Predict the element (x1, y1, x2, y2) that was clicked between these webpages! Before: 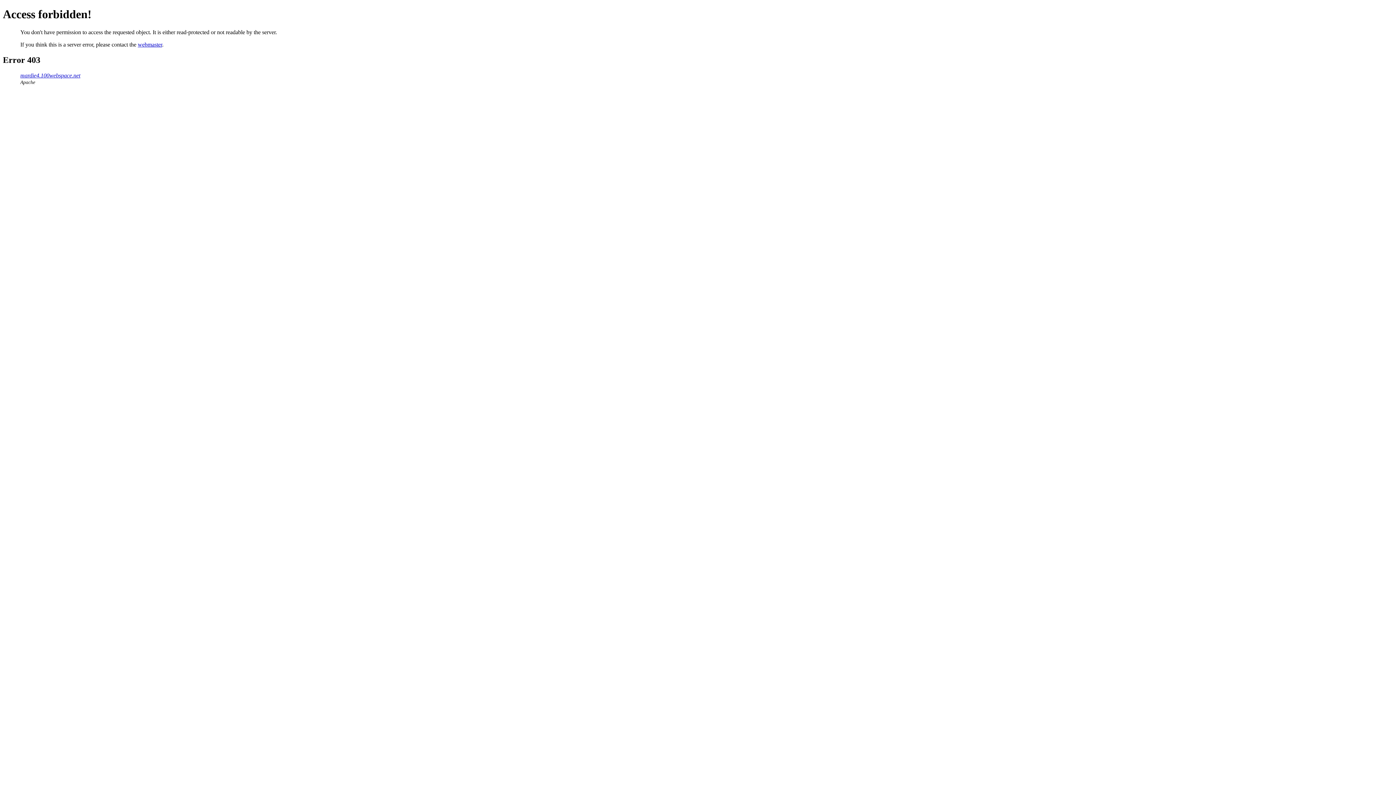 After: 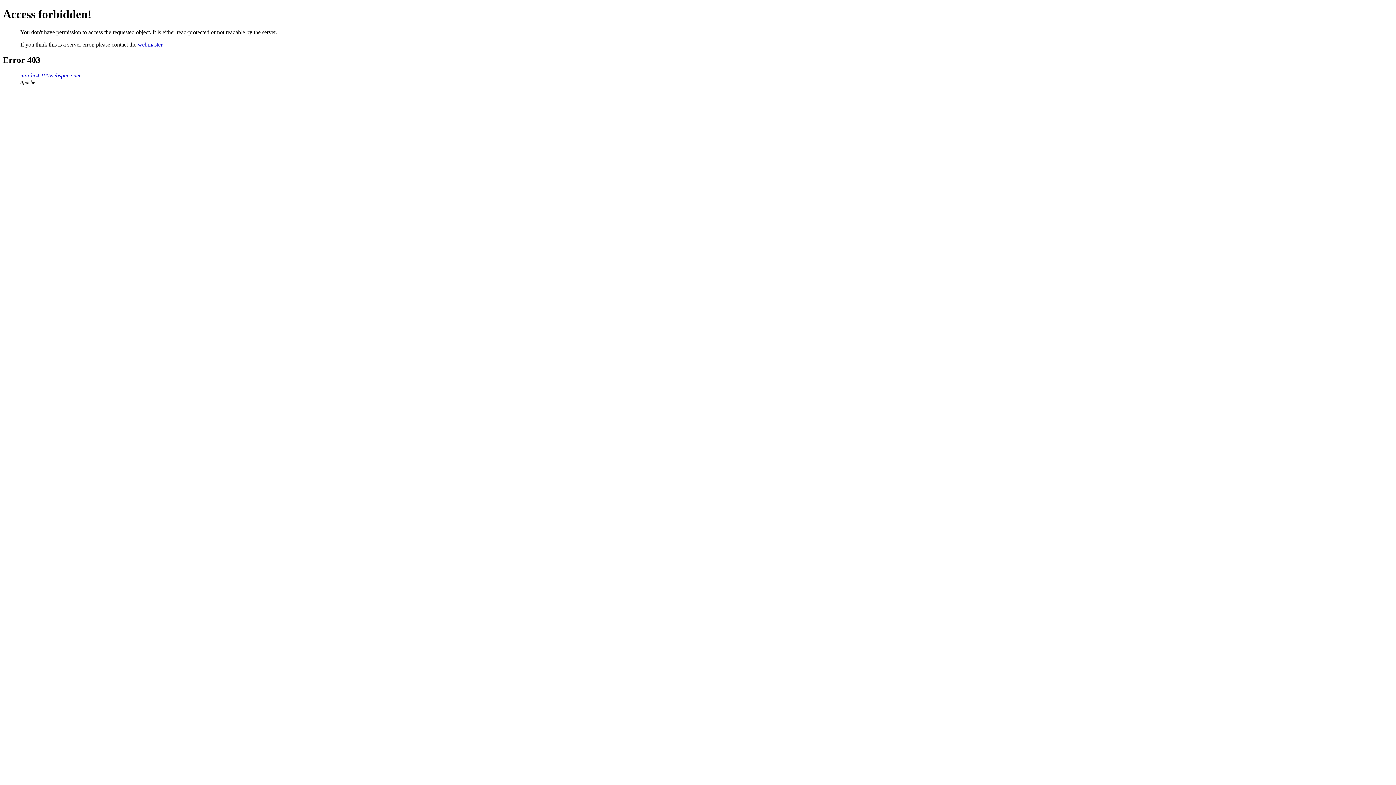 Action: bbox: (137, 41, 162, 47) label: webmaster